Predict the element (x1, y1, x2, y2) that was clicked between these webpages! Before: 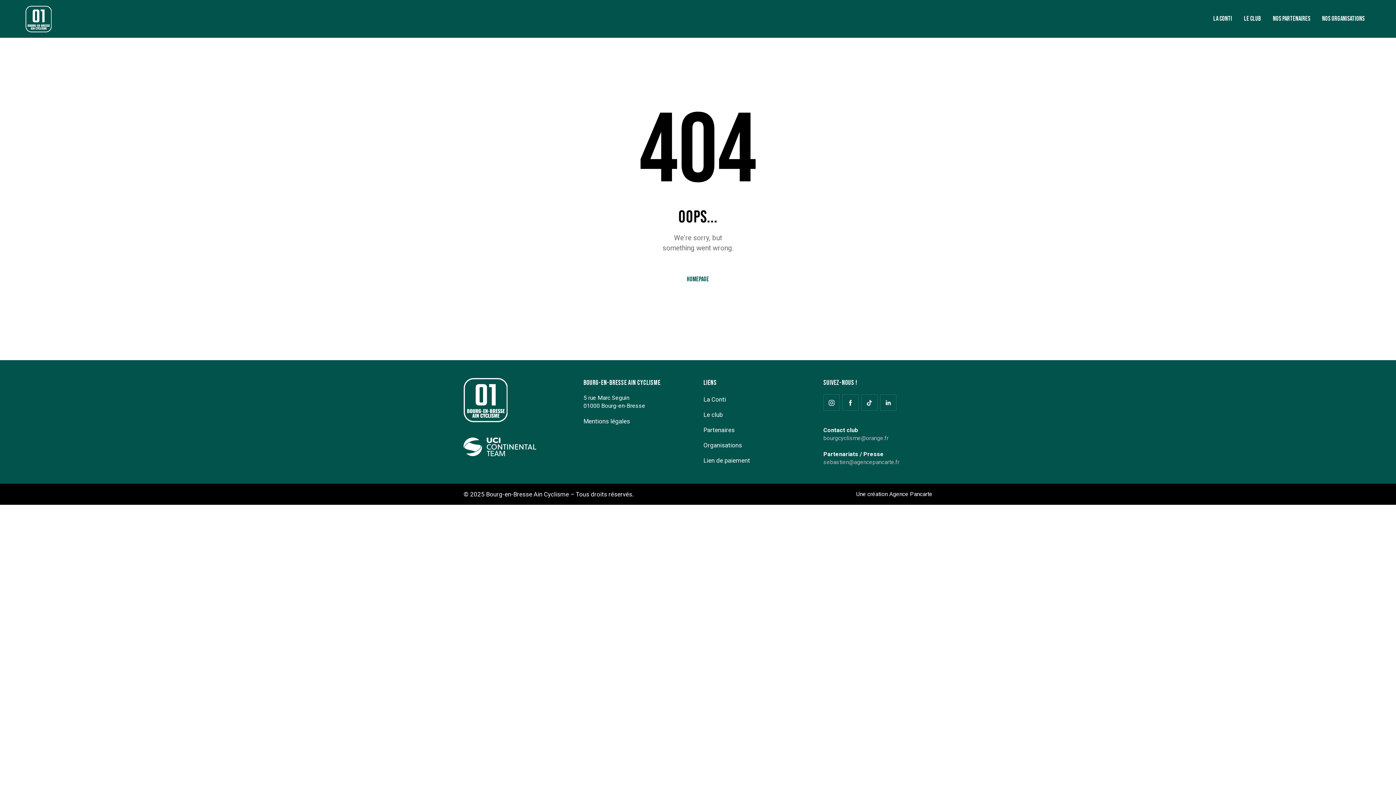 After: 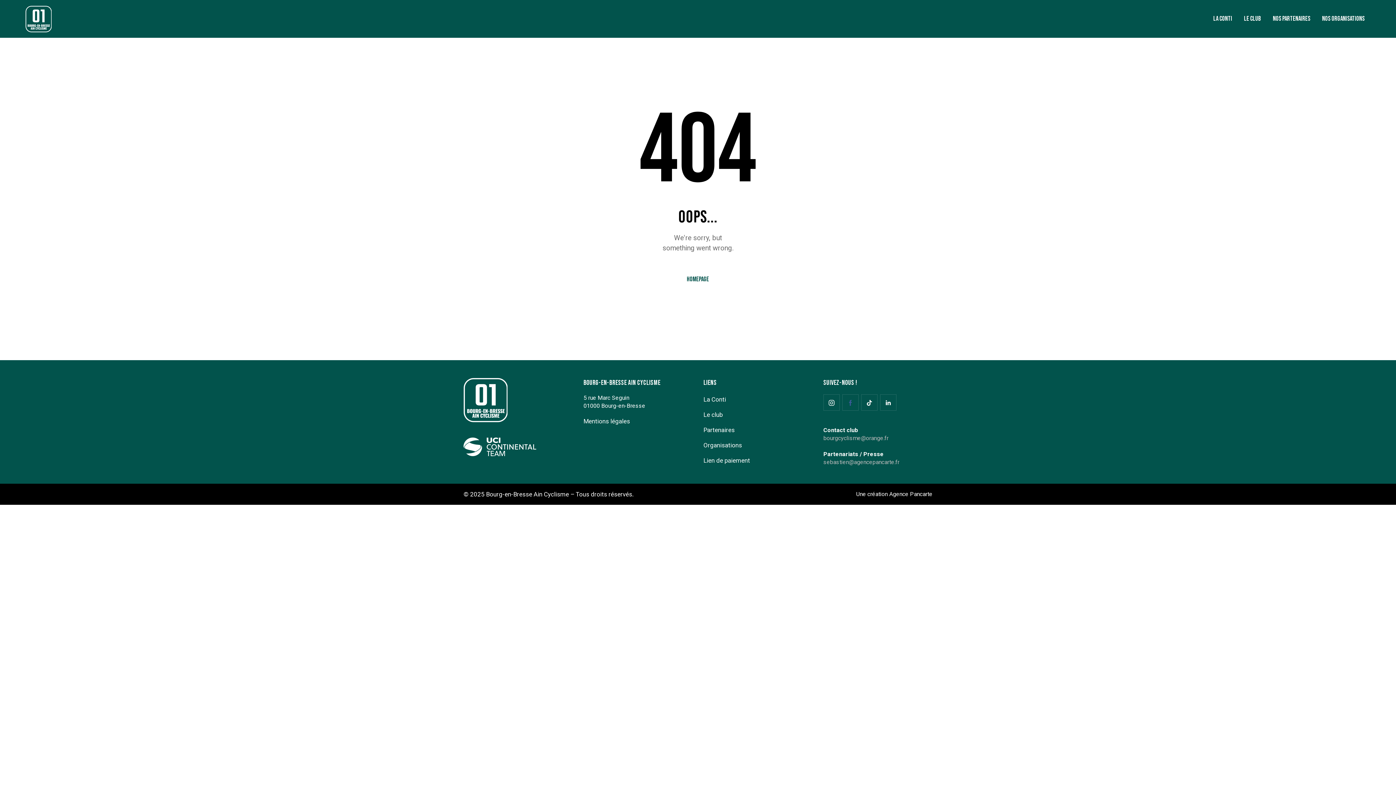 Action: bbox: (842, 394, 858, 410)